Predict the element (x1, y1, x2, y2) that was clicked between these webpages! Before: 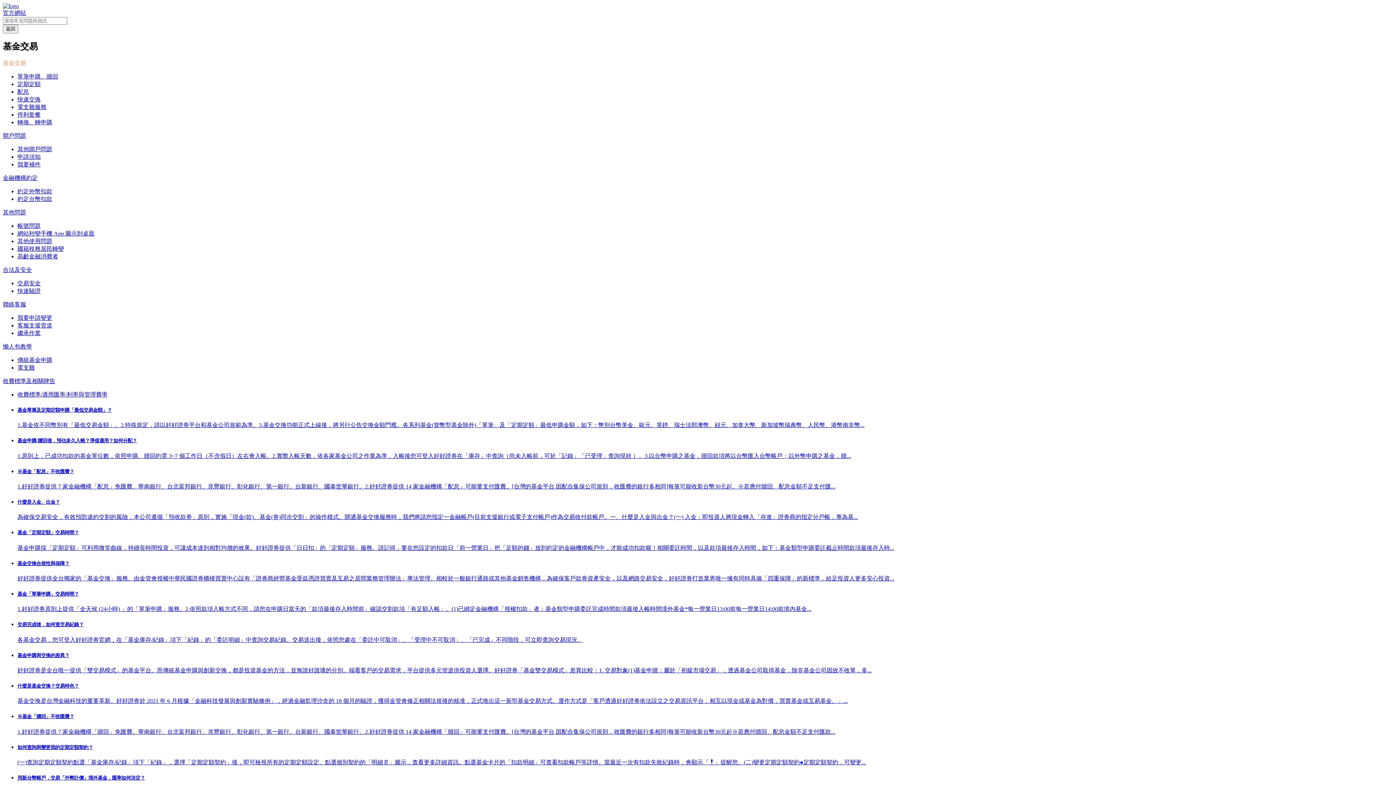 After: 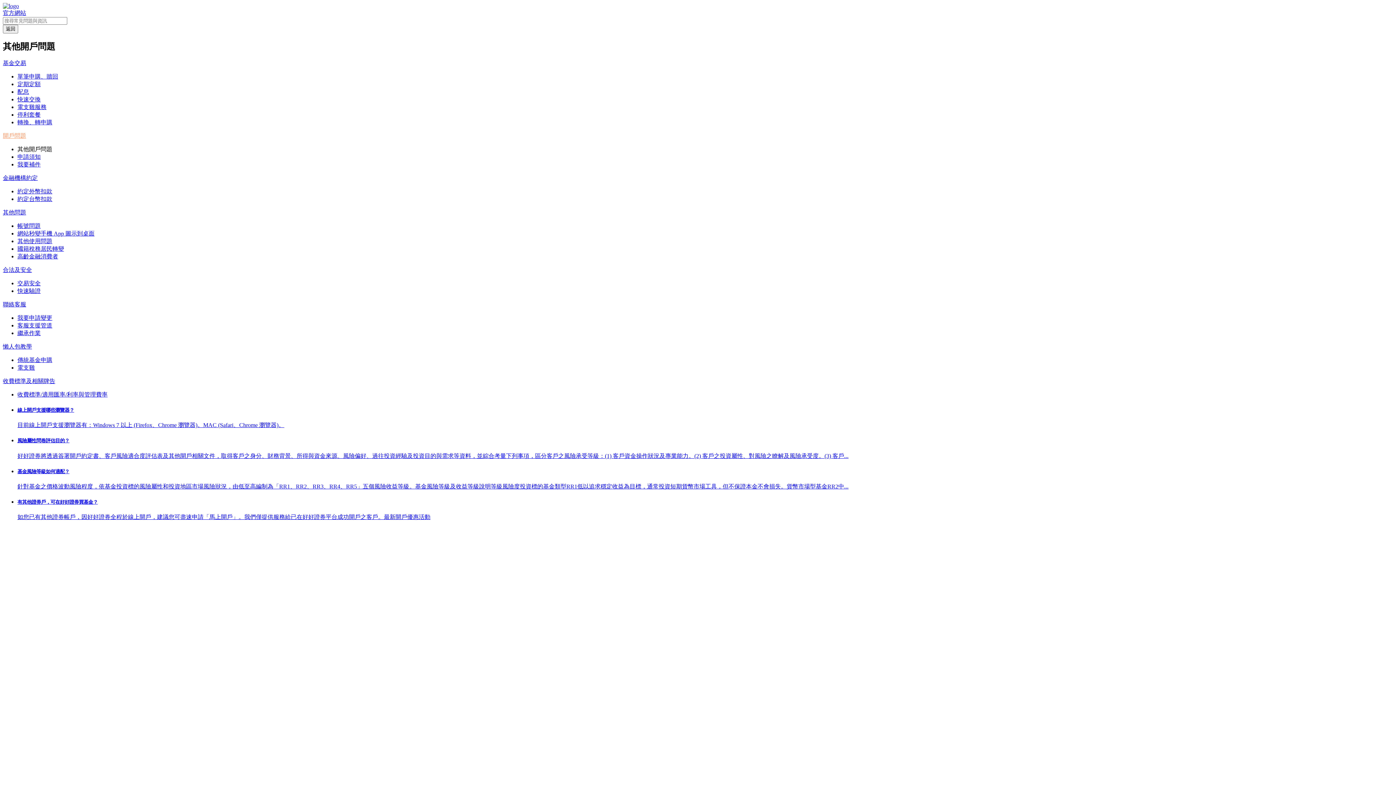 Action: bbox: (17, 146, 52, 152) label: 其他開戶問題